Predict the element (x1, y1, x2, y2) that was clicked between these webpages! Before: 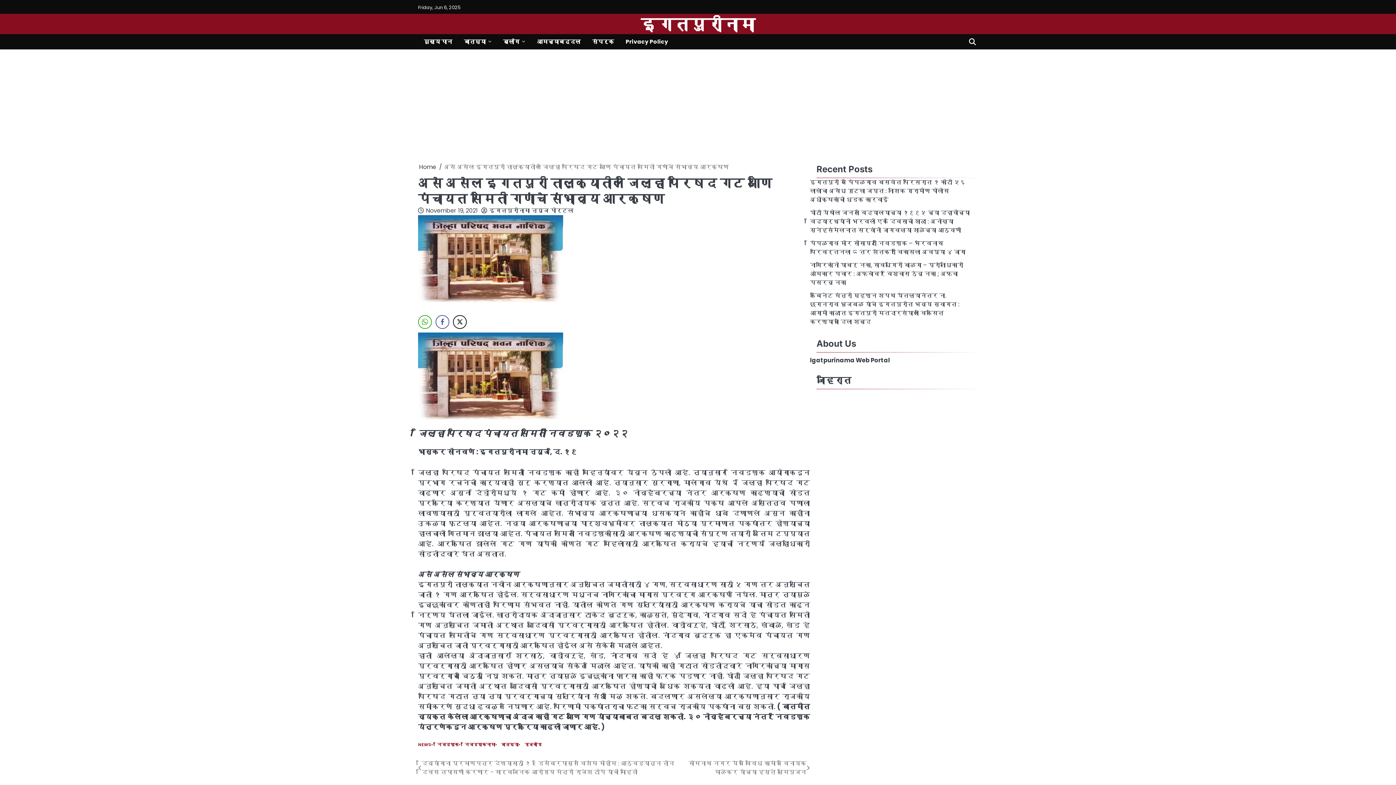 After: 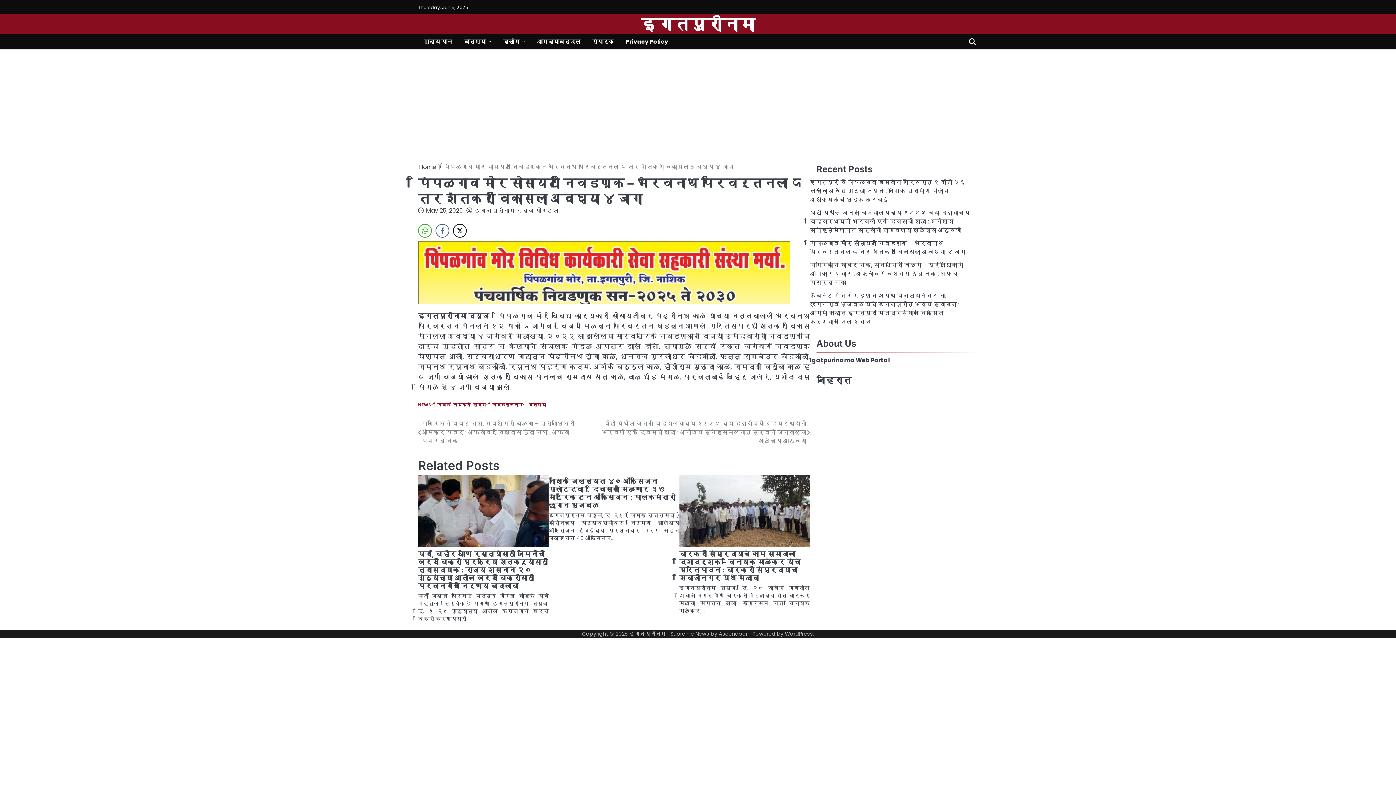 Action: bbox: (810, 239, 965, 256) label: पिंपळगाव मोर सोसायटी निवडणूक – भैरवनाथ परिवर्तनला ८ तर शेतकरी विकासला अवघ्या ४ जागा